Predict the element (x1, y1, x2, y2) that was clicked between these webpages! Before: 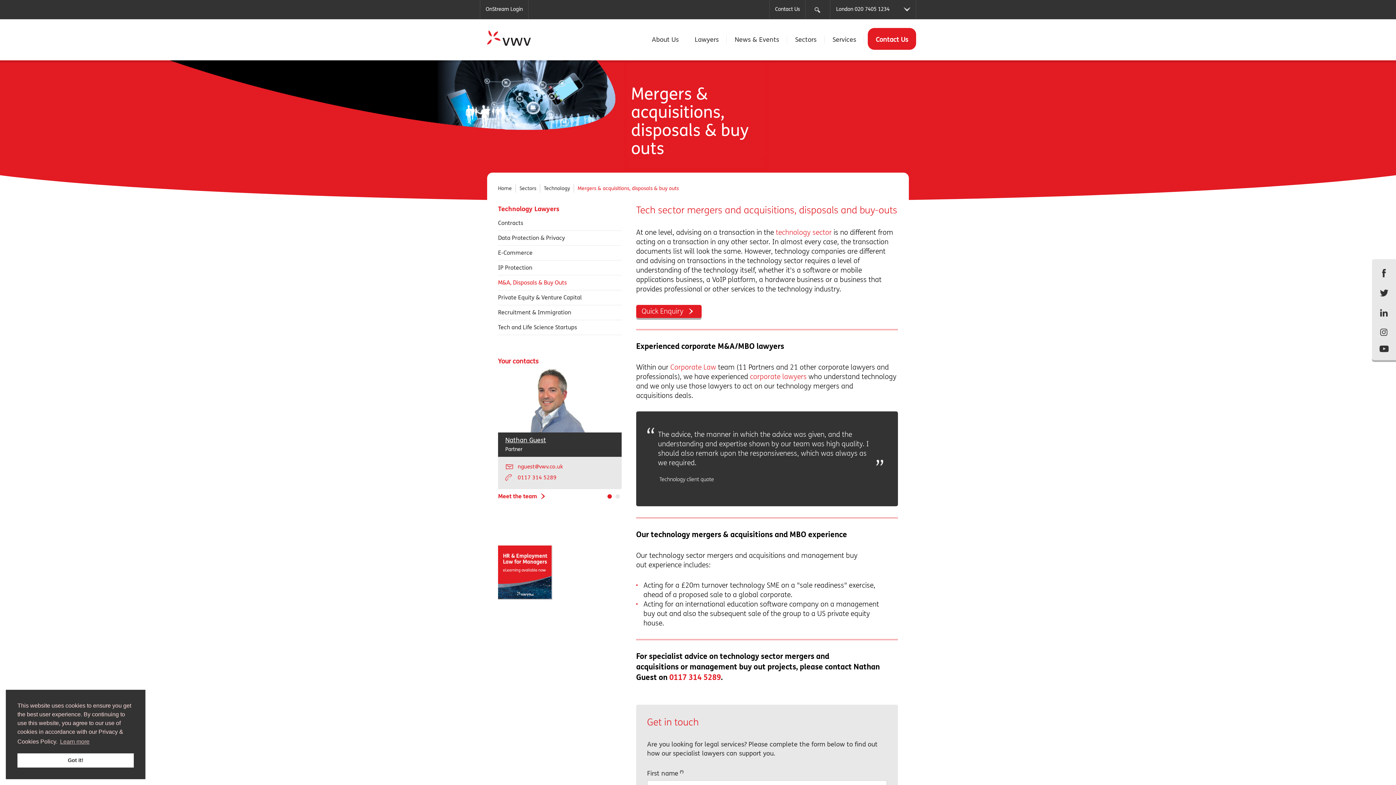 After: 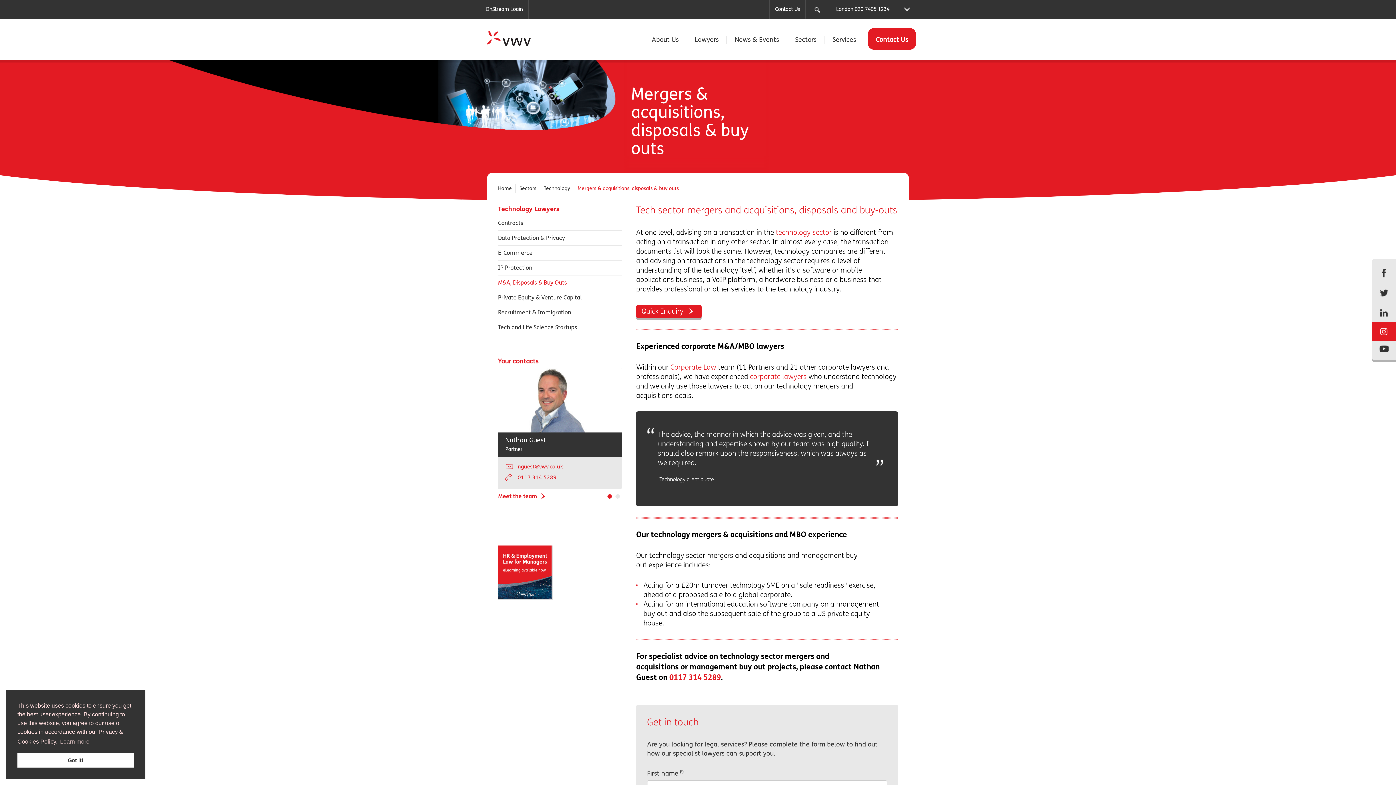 Action: bbox: (1380, 326, 1388, 336)